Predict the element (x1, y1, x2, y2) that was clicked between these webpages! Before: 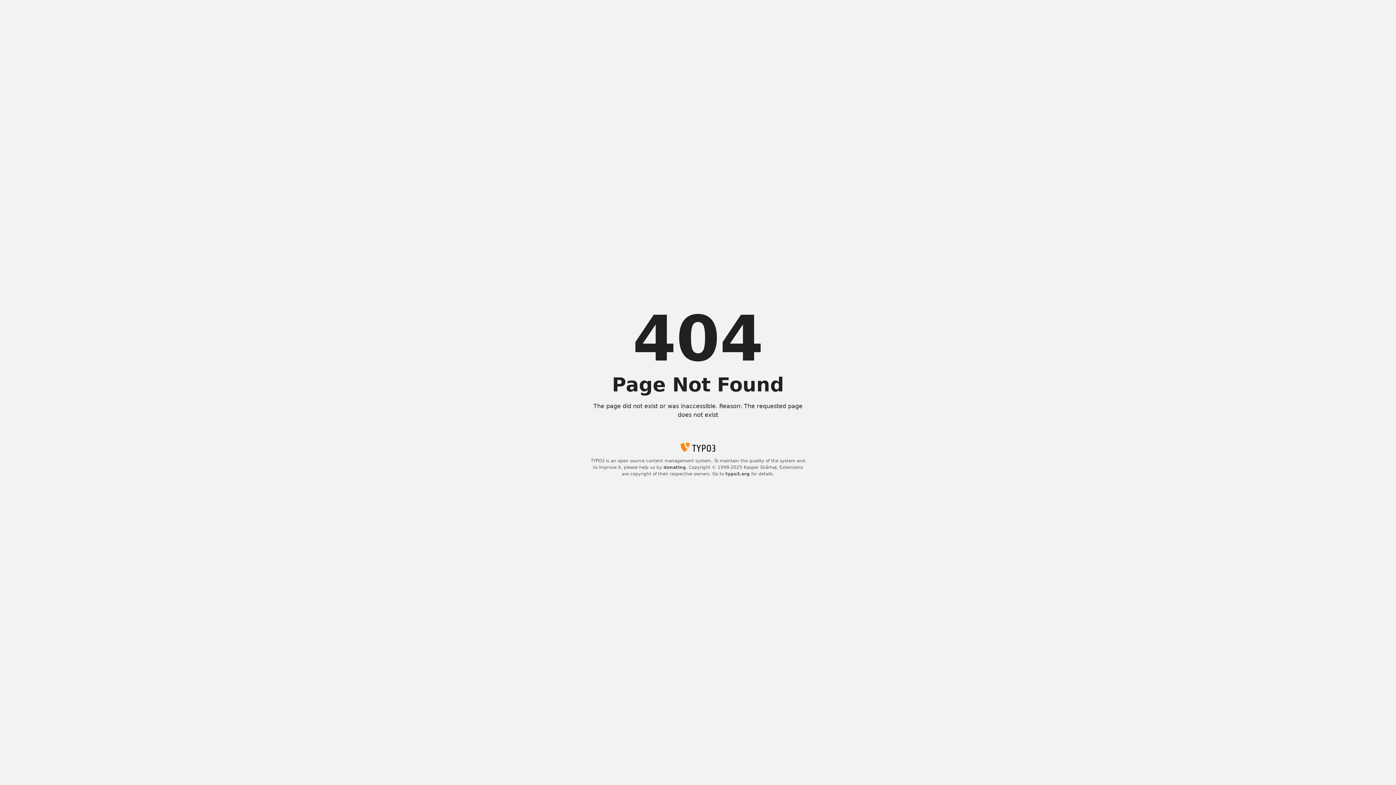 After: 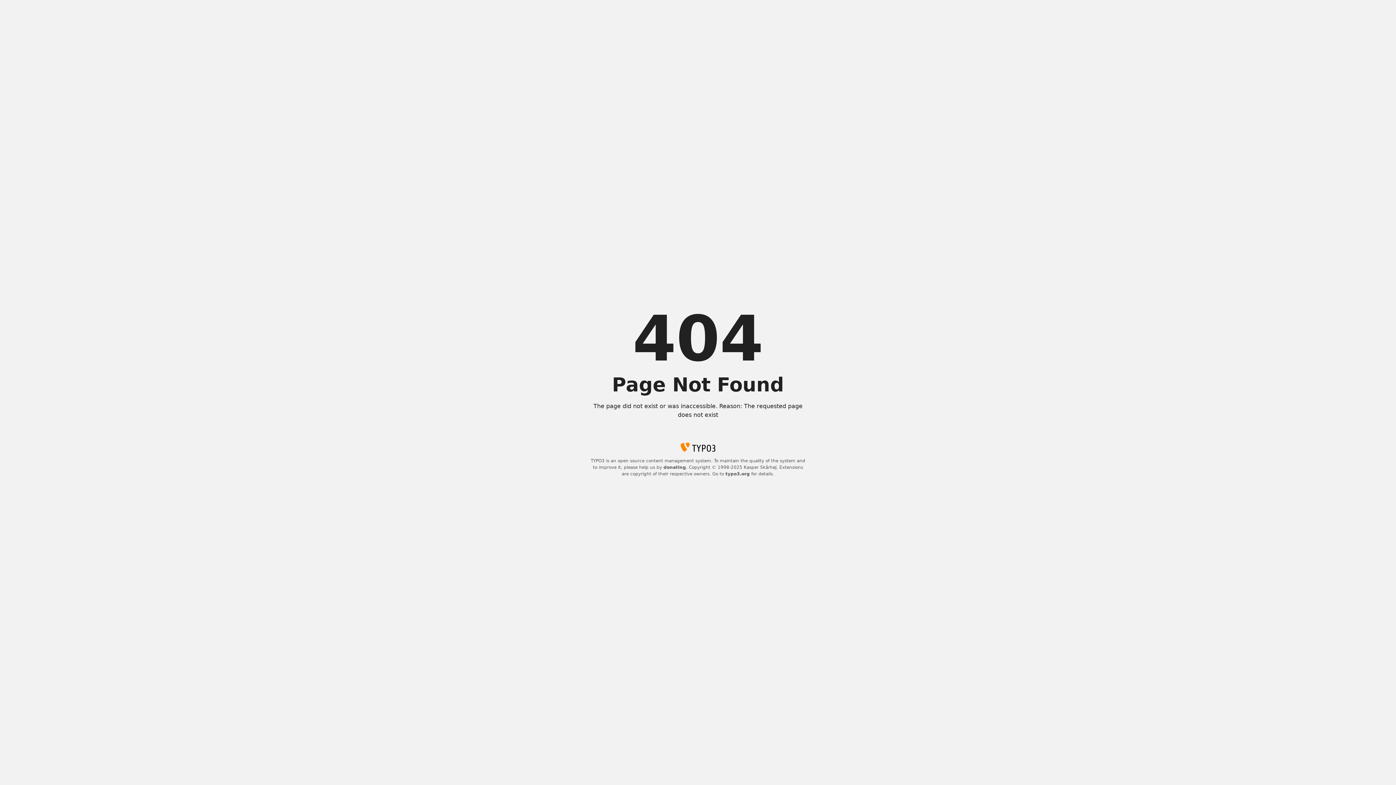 Action: bbox: (725, 471, 750, 476) label: typo3.org